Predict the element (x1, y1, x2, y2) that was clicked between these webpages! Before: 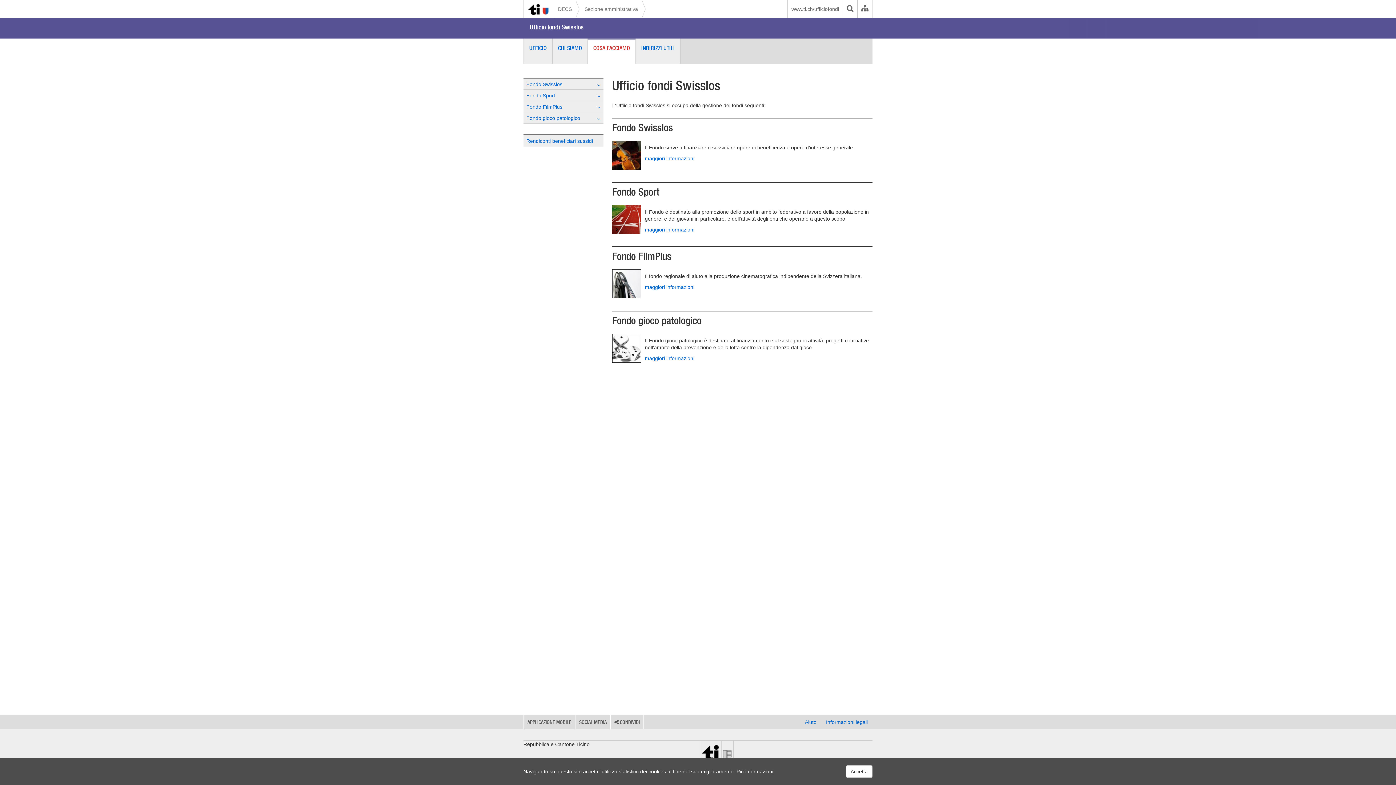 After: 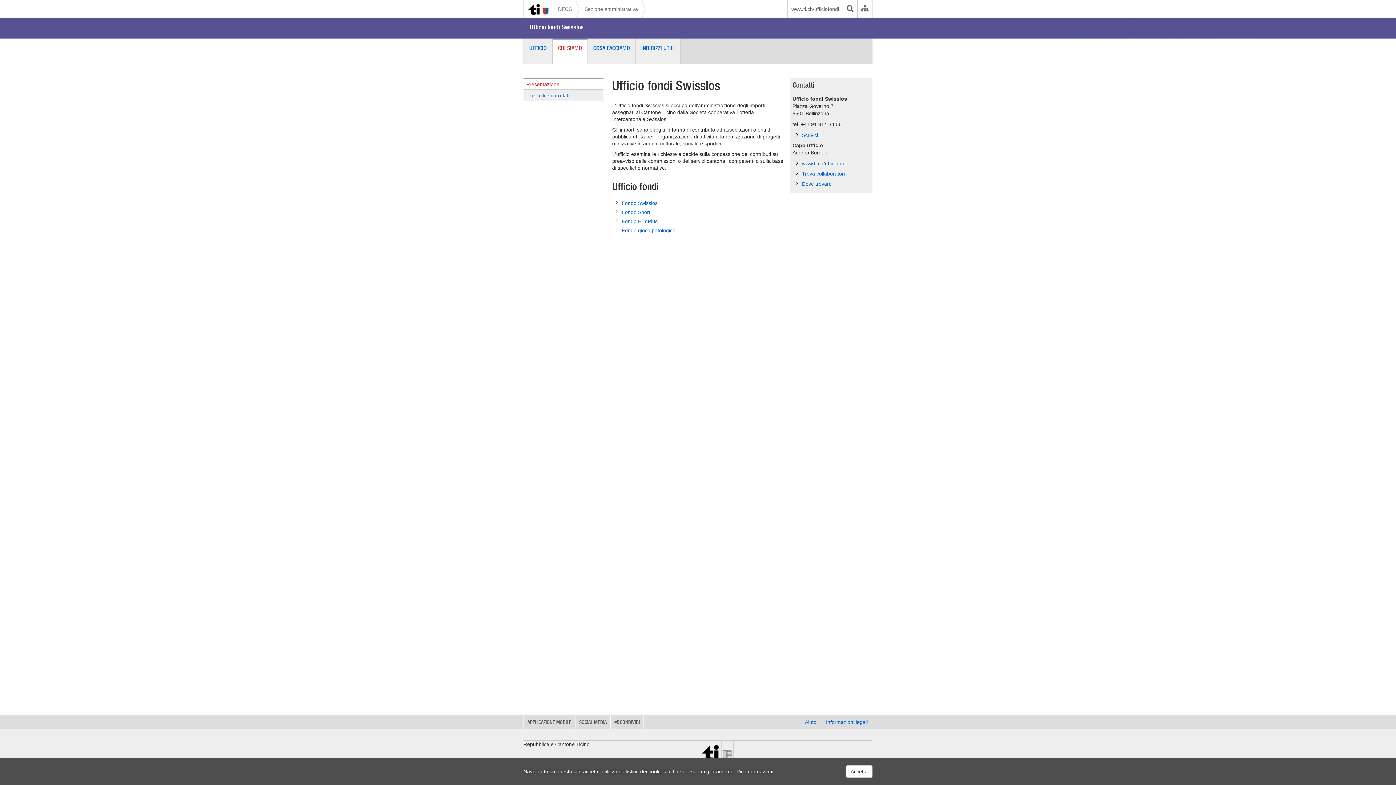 Action: bbox: (552, 38, 588, 64) label: CHI SIAMO